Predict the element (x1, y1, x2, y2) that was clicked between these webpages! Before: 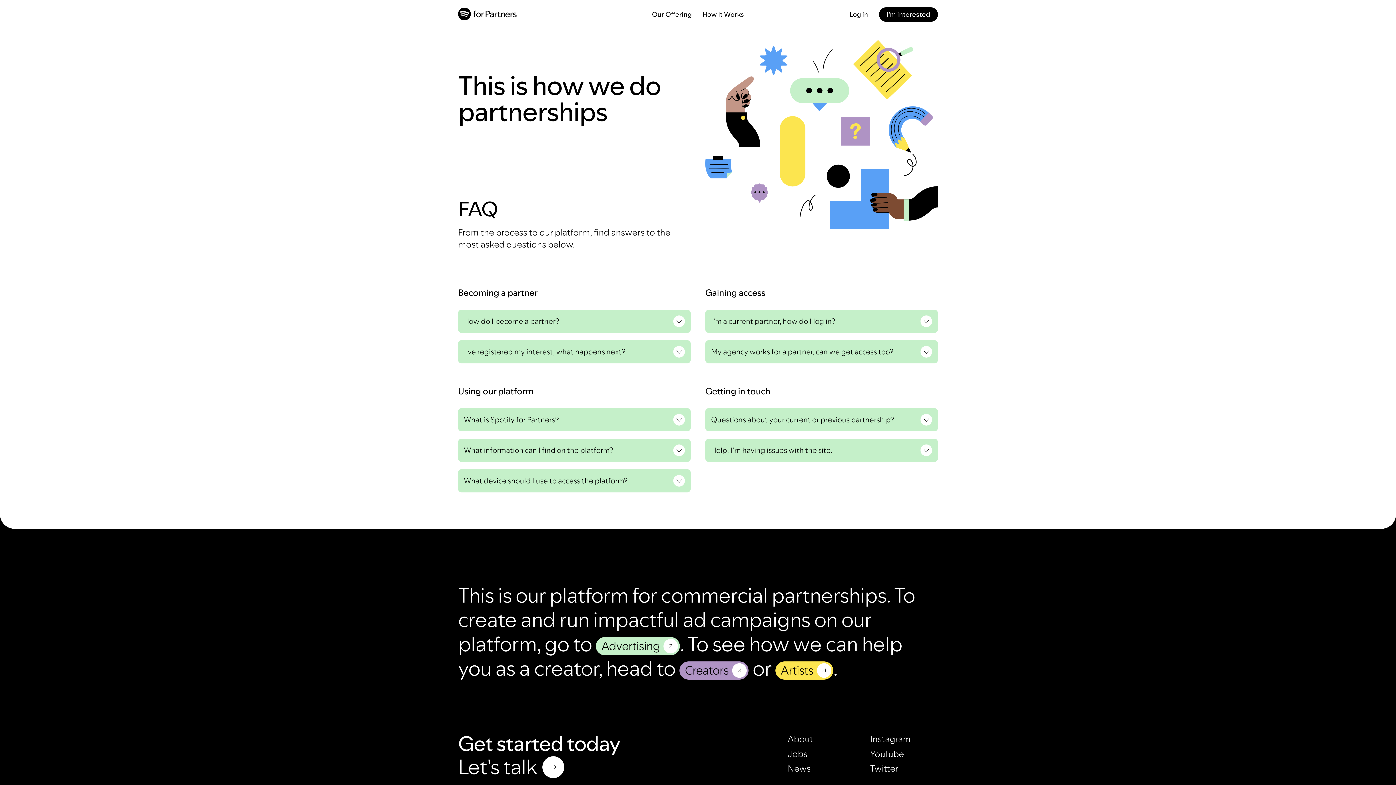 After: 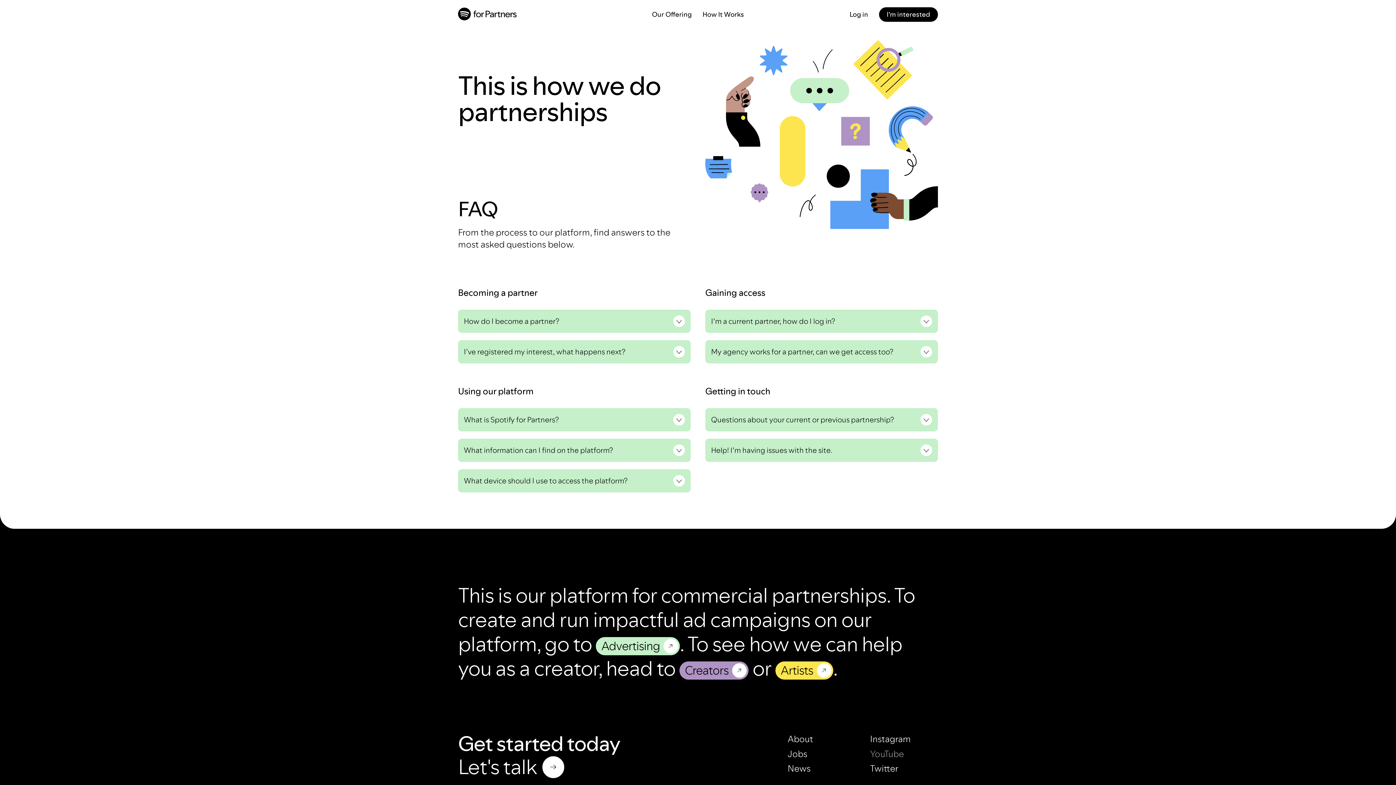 Action: label: YouTube bbox: (870, 749, 938, 759)